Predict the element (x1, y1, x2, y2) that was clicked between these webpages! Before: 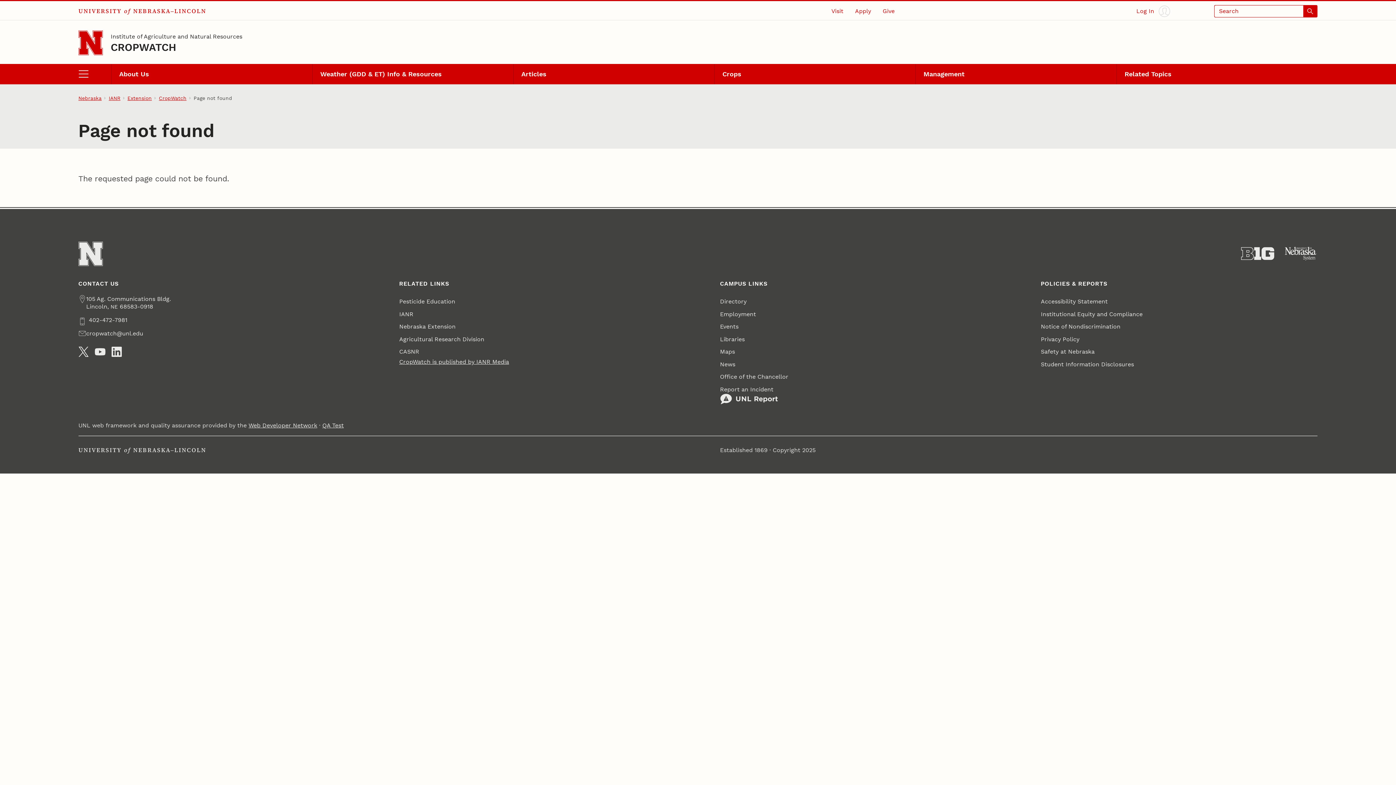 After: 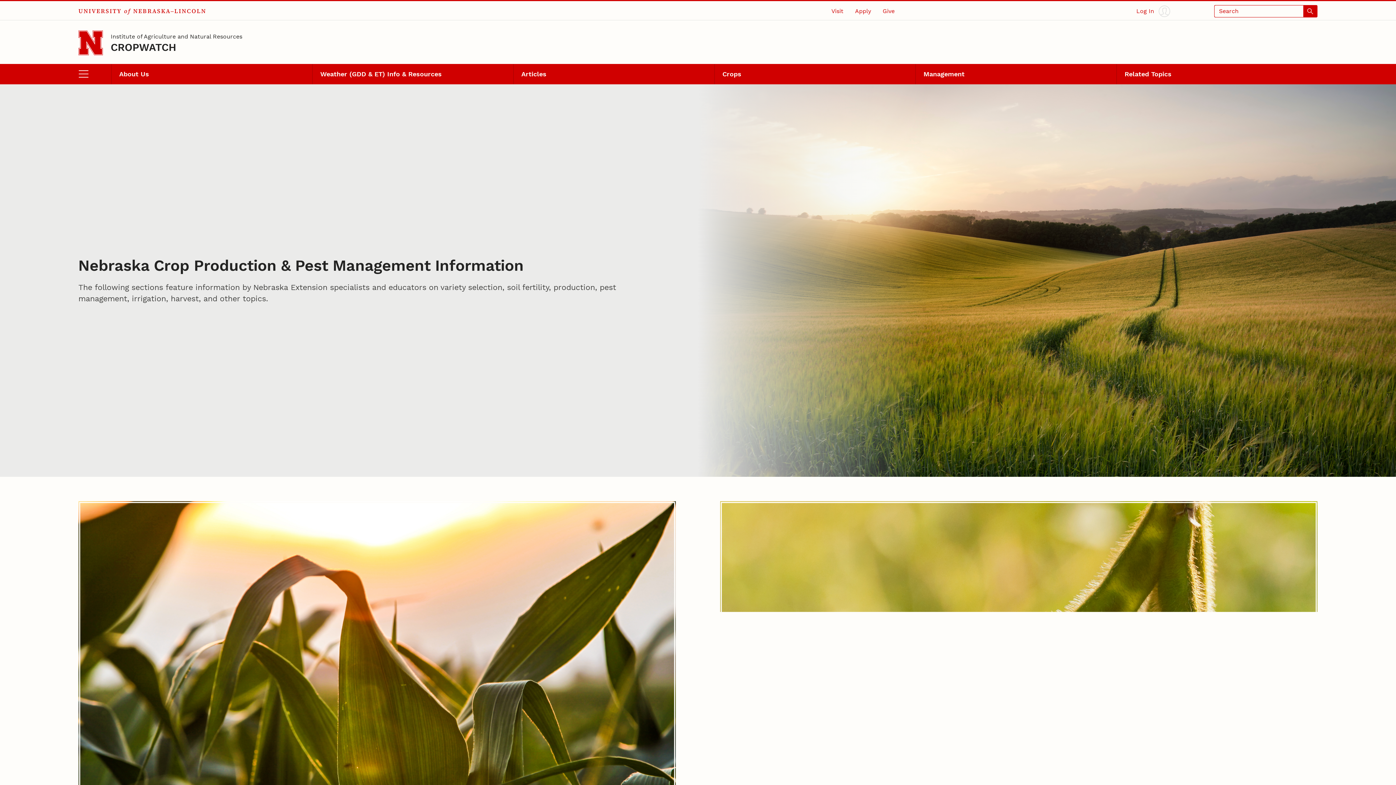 Action: bbox: (714, 63, 915, 84) label: Crops